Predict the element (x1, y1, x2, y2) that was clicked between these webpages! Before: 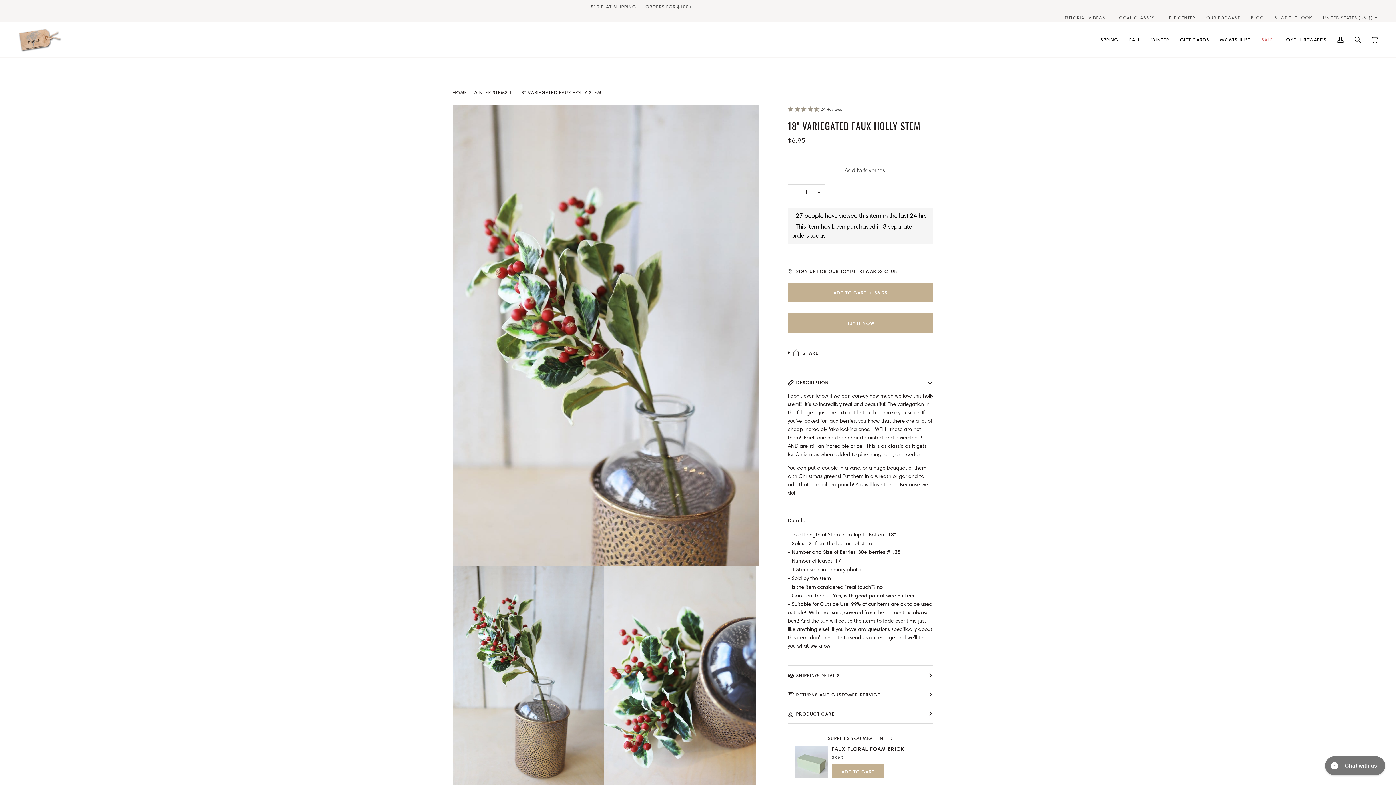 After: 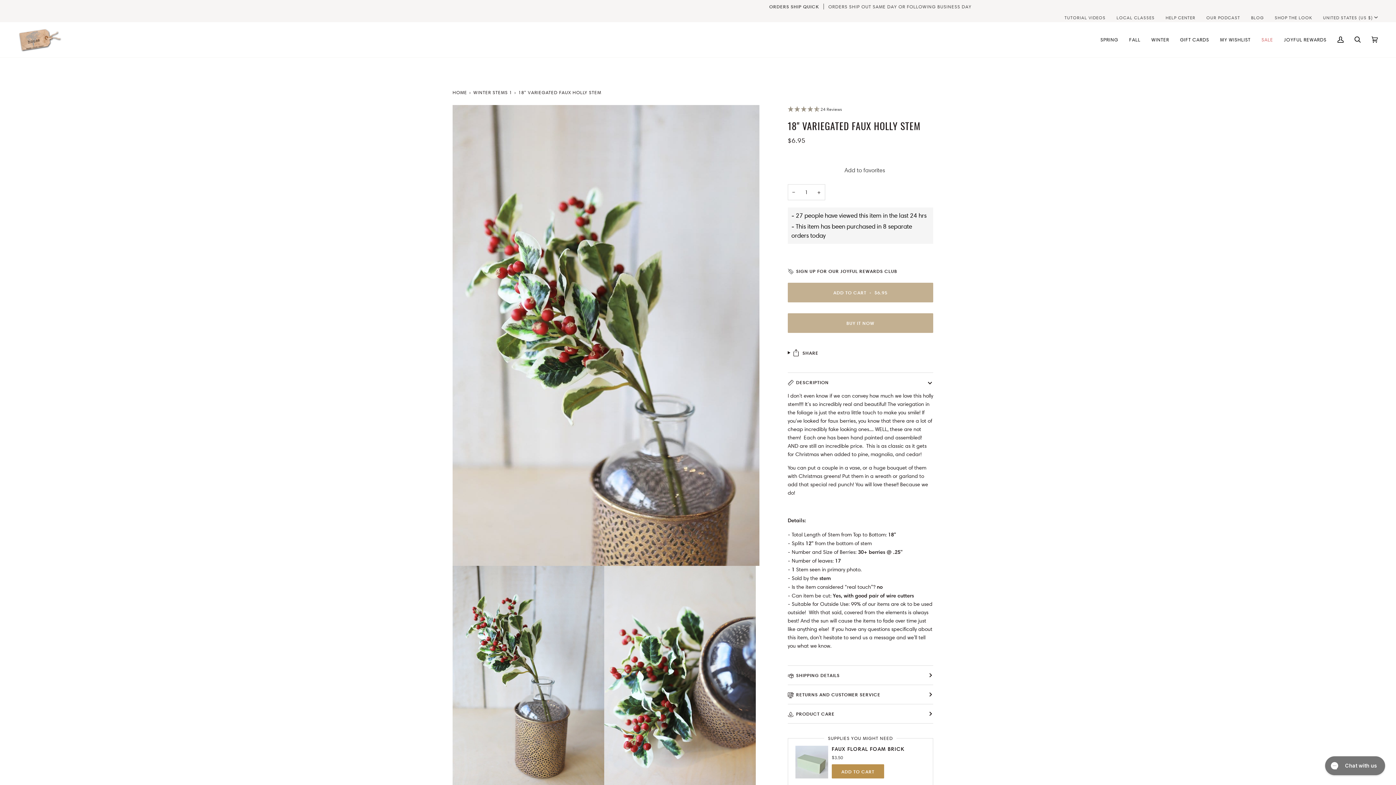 Action: label: ADD TO CART bbox: (831, 744, 884, 758)